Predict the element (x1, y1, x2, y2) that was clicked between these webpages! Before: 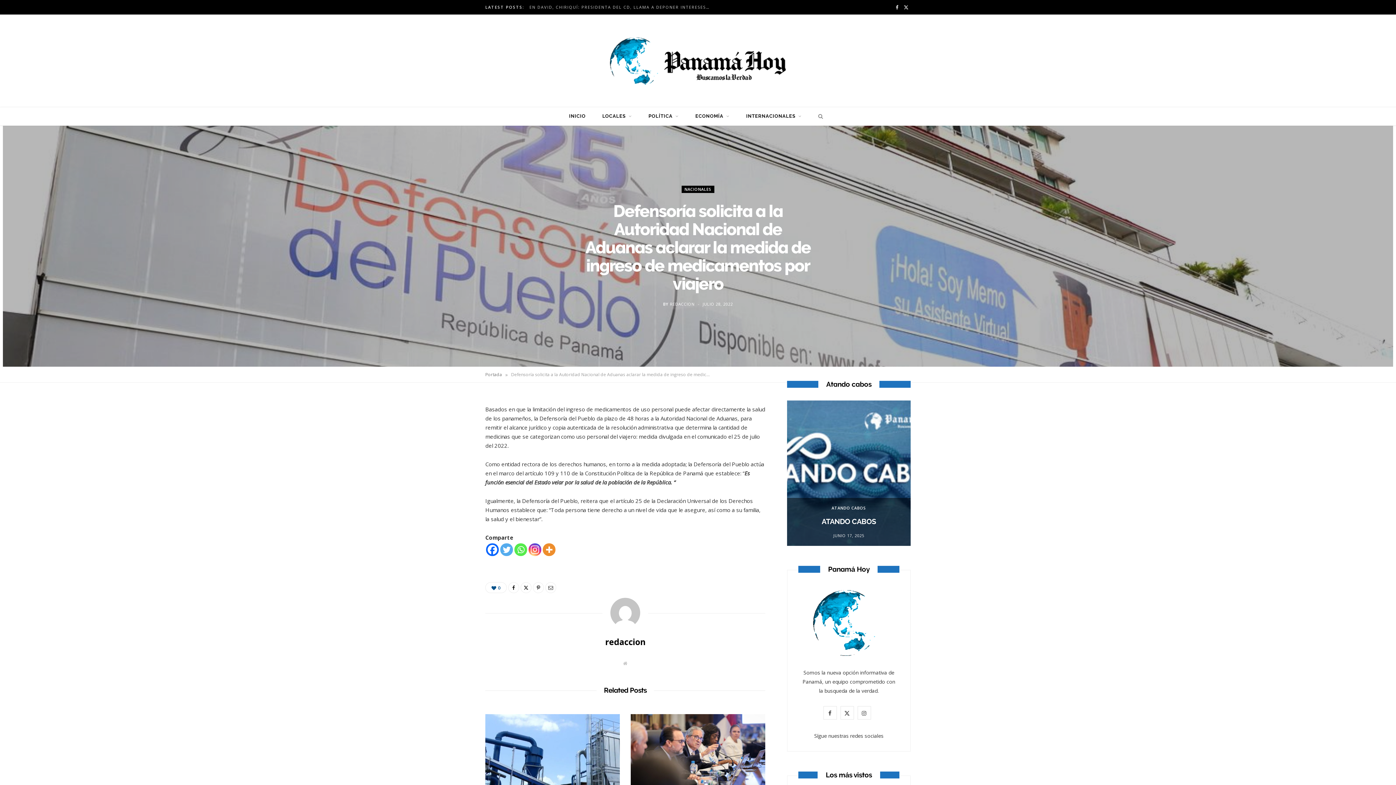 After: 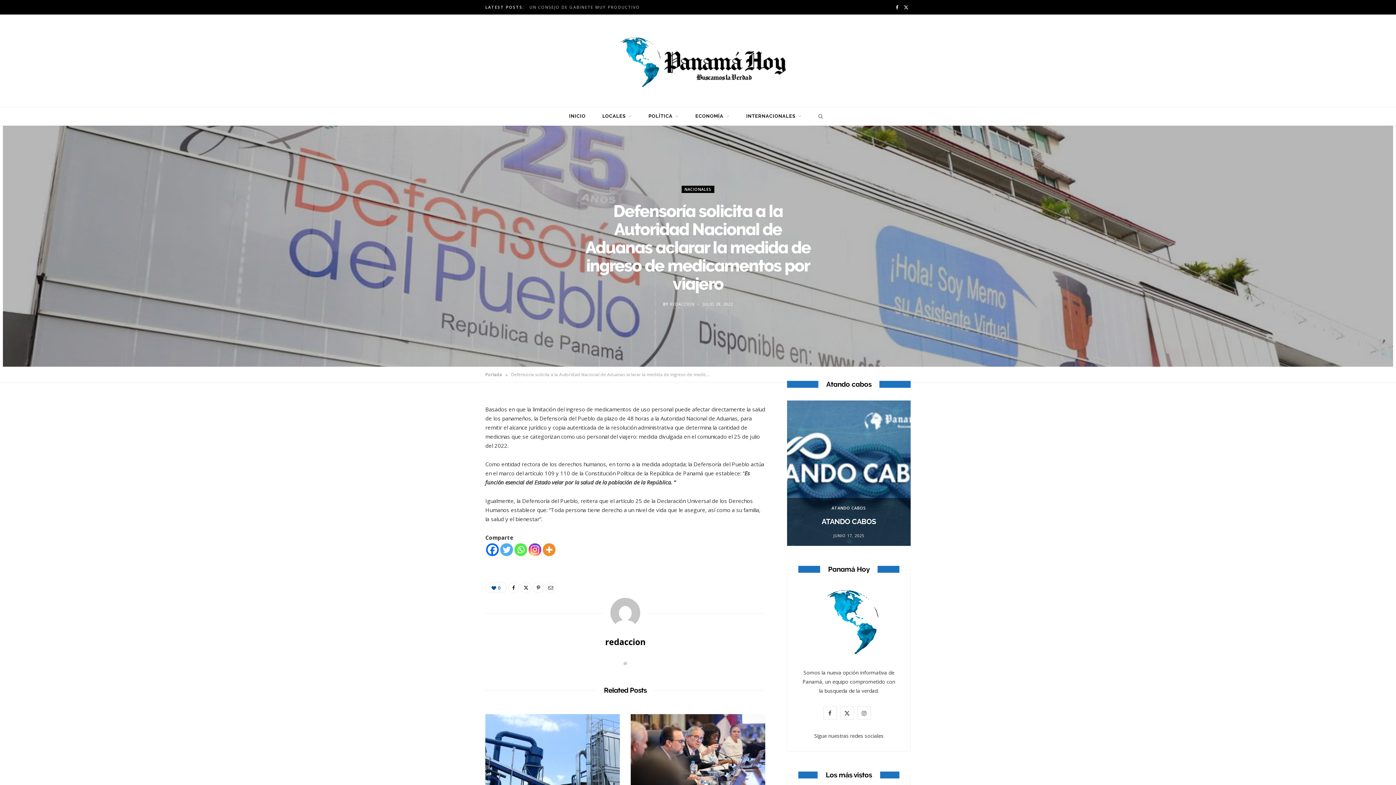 Action: label: X (Twitter) bbox: (901, 0, 910, 14)